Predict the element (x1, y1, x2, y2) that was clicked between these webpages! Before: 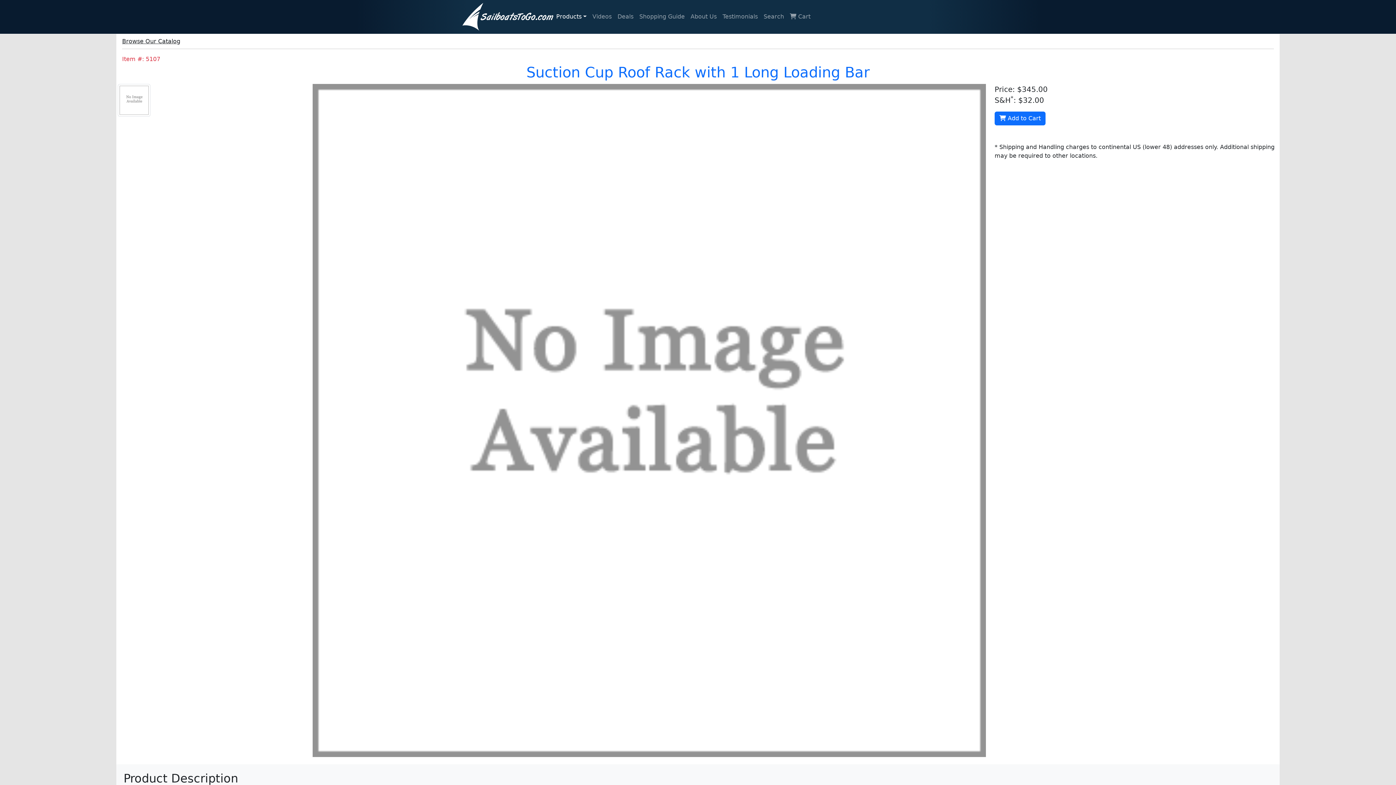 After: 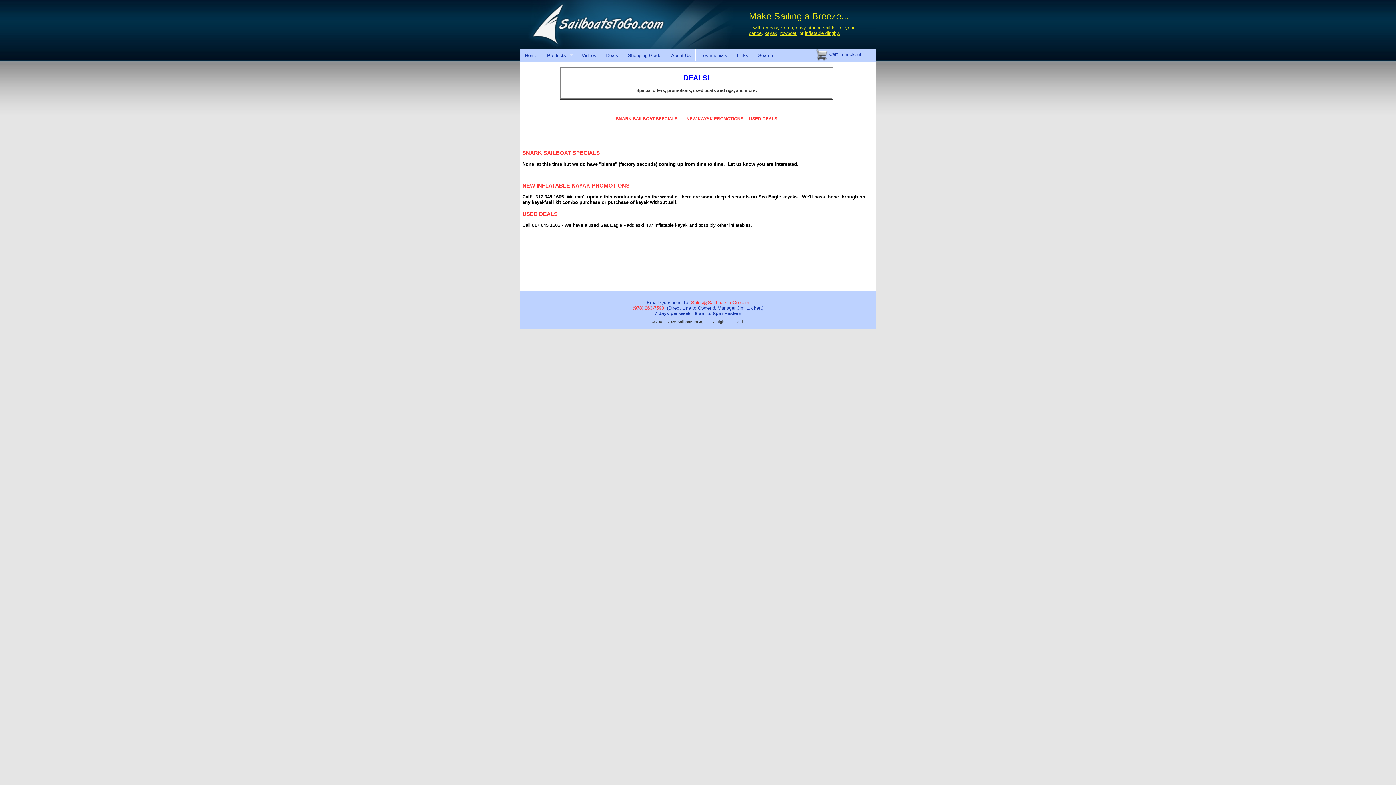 Action: label: Deals bbox: (614, 9, 636, 24)